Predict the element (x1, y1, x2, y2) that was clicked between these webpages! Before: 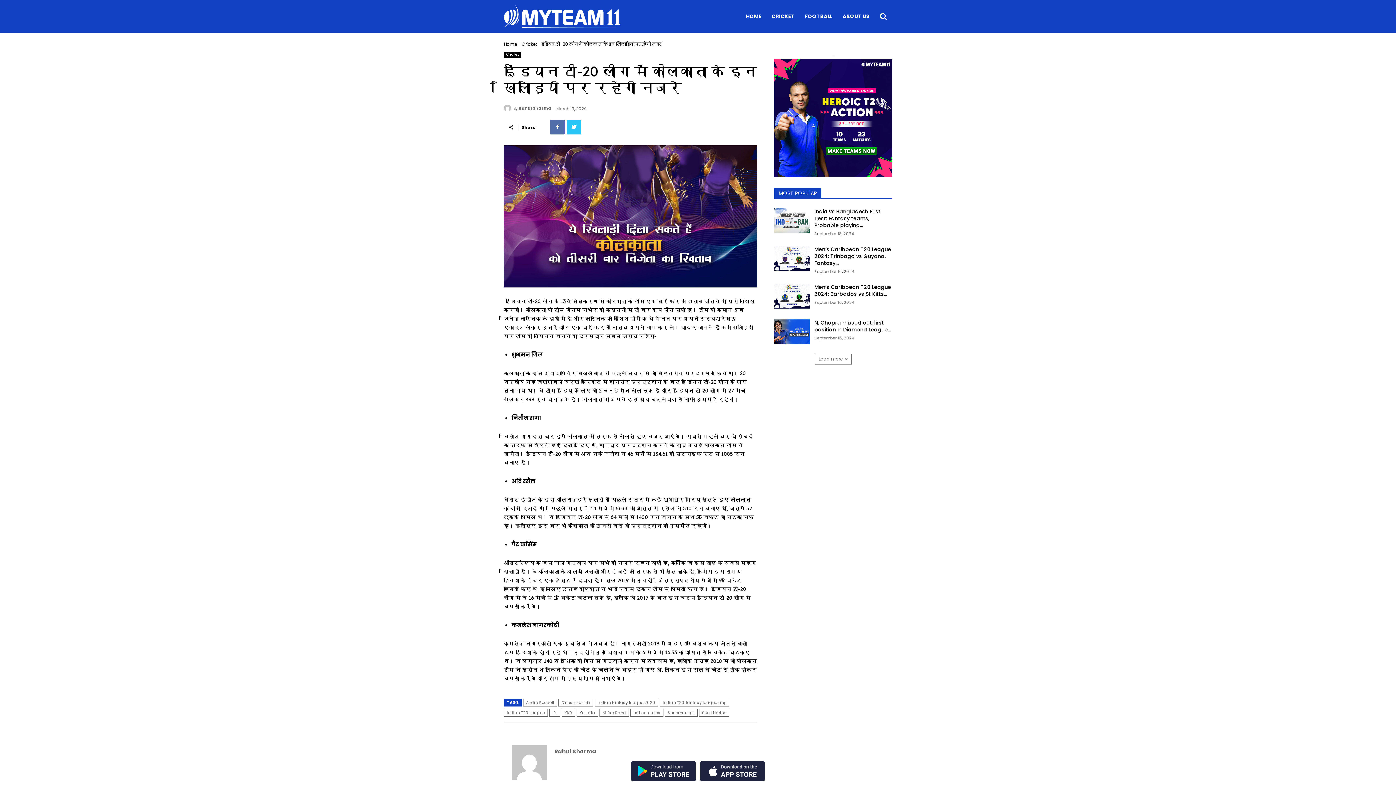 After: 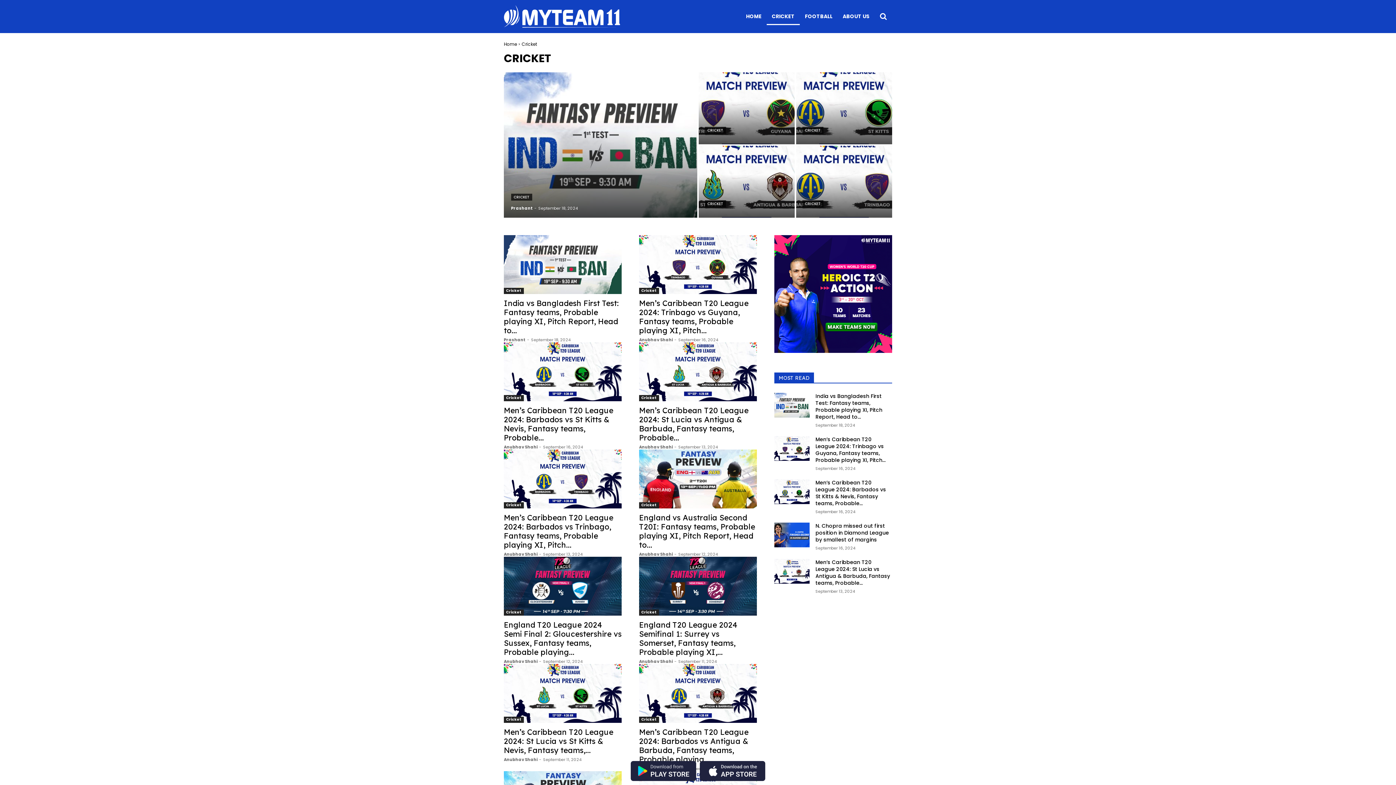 Action: bbox: (504, 51, 521, 57) label: Cricket